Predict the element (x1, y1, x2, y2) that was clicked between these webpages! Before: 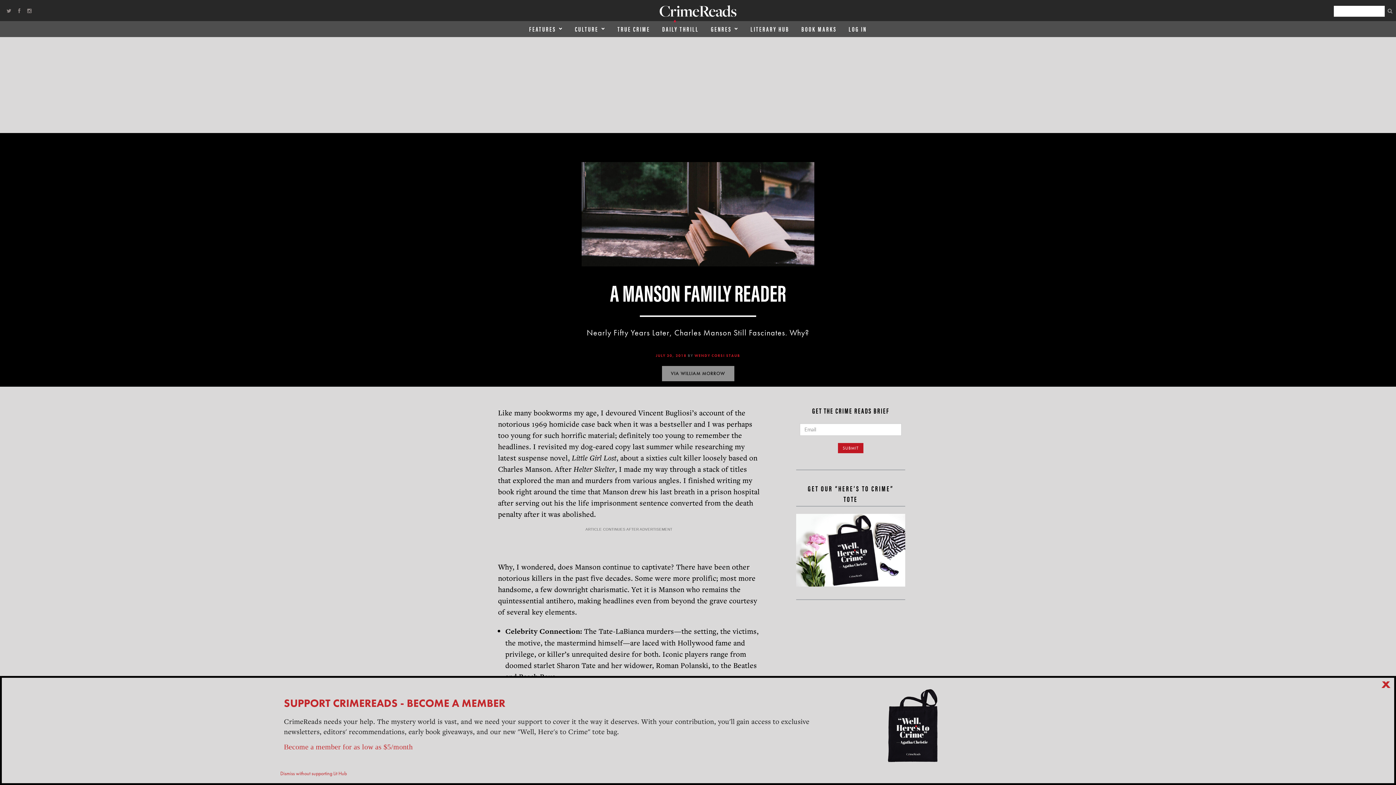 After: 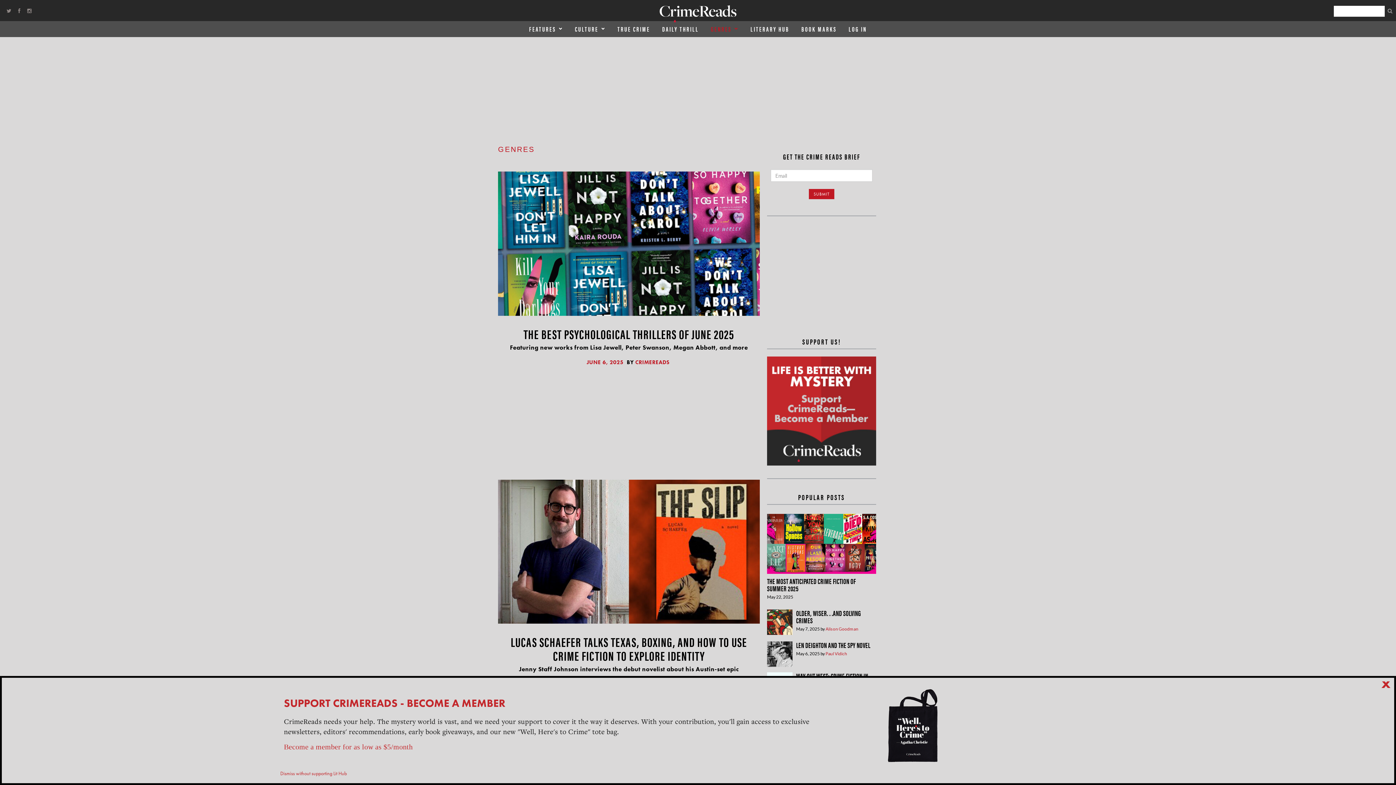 Action: label: GENRES bbox: (705, 21, 744, 37)